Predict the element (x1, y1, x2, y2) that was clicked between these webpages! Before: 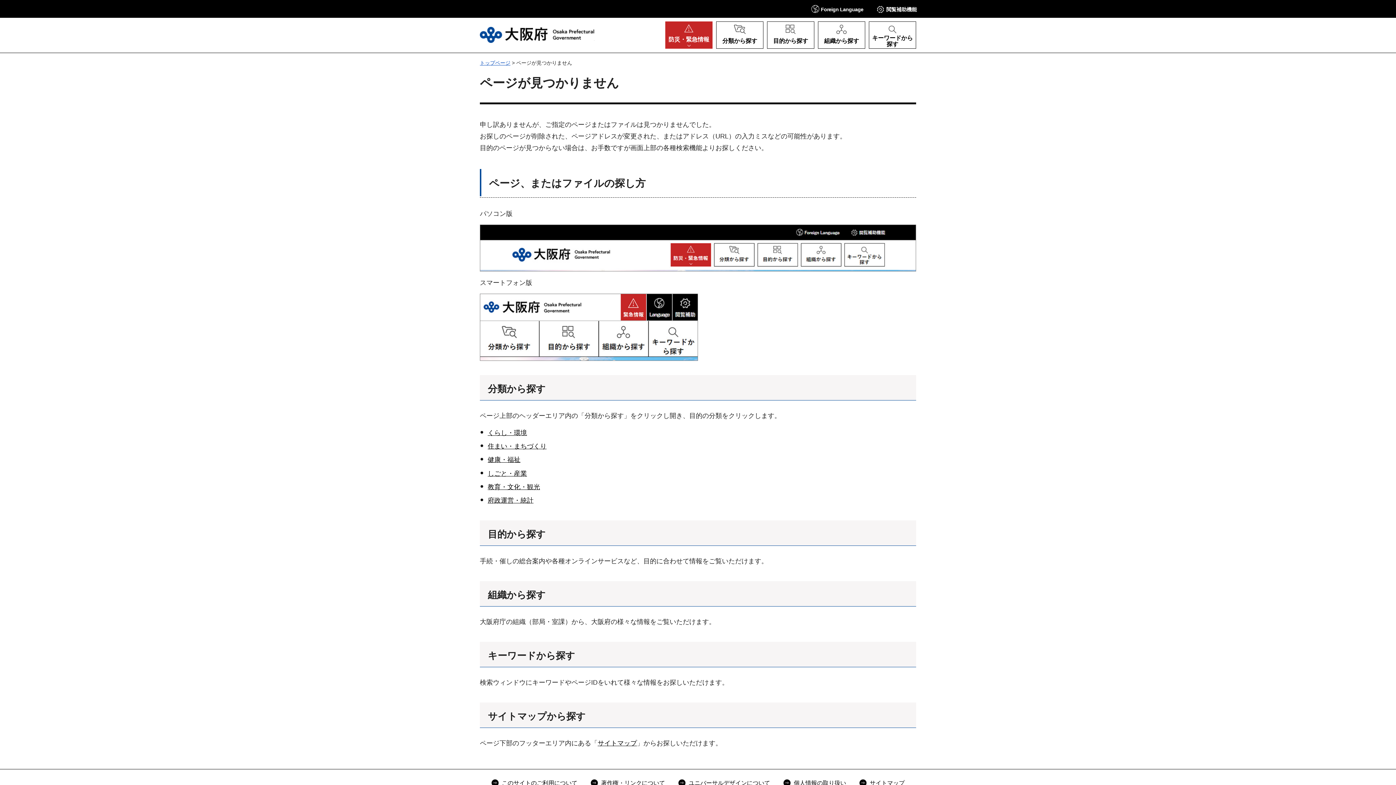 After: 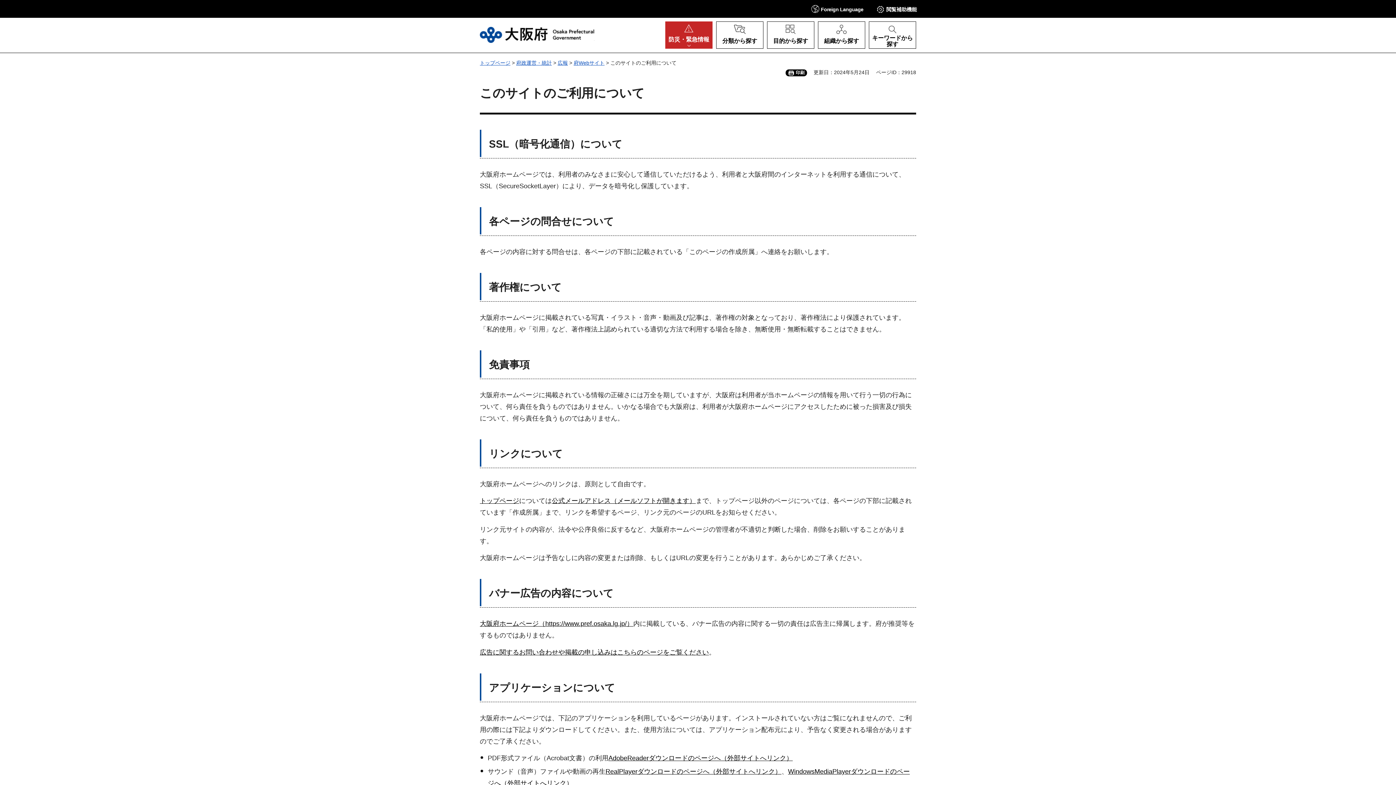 Action: label: このサイトのご利用について bbox: (491, 778, 577, 788)